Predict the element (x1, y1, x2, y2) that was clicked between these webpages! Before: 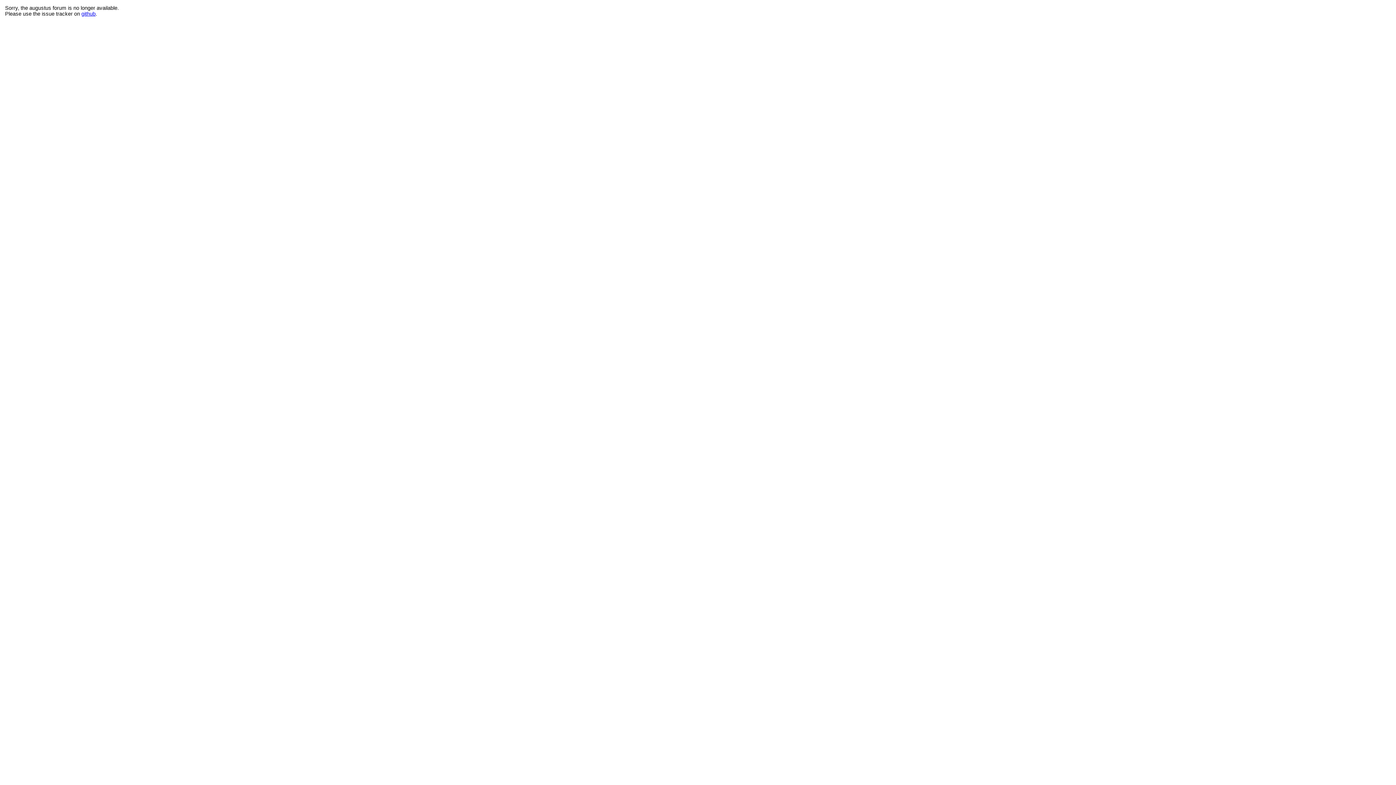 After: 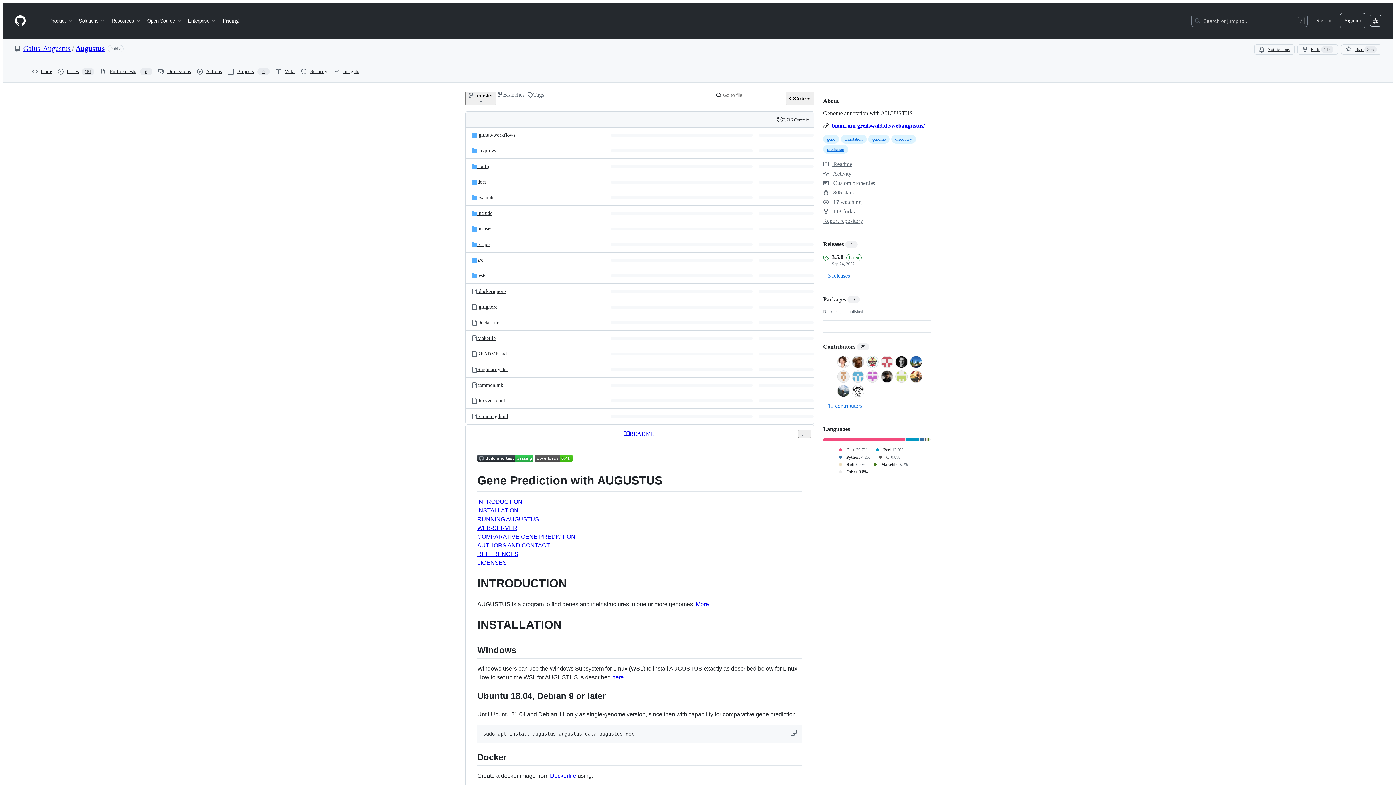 Action: label: github bbox: (81, 10, 95, 16)